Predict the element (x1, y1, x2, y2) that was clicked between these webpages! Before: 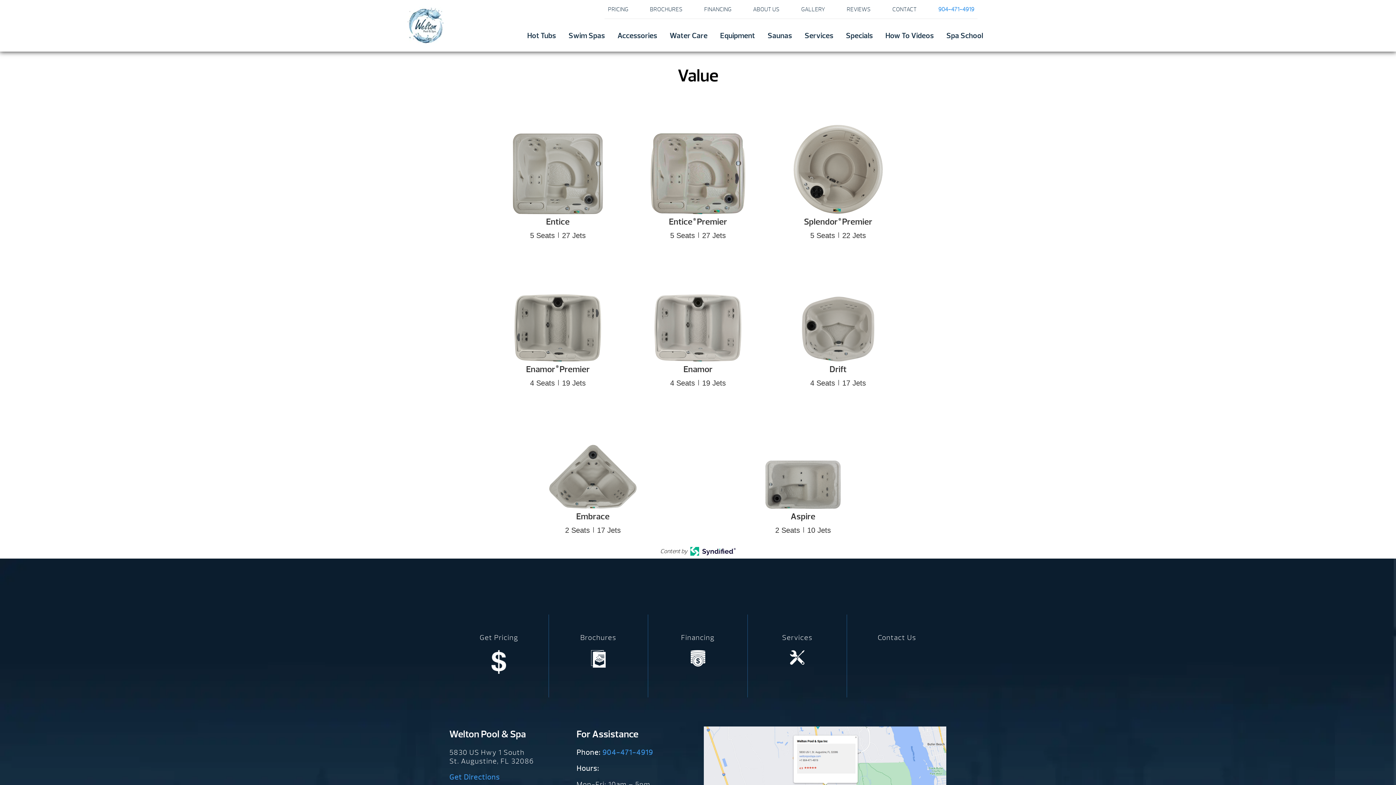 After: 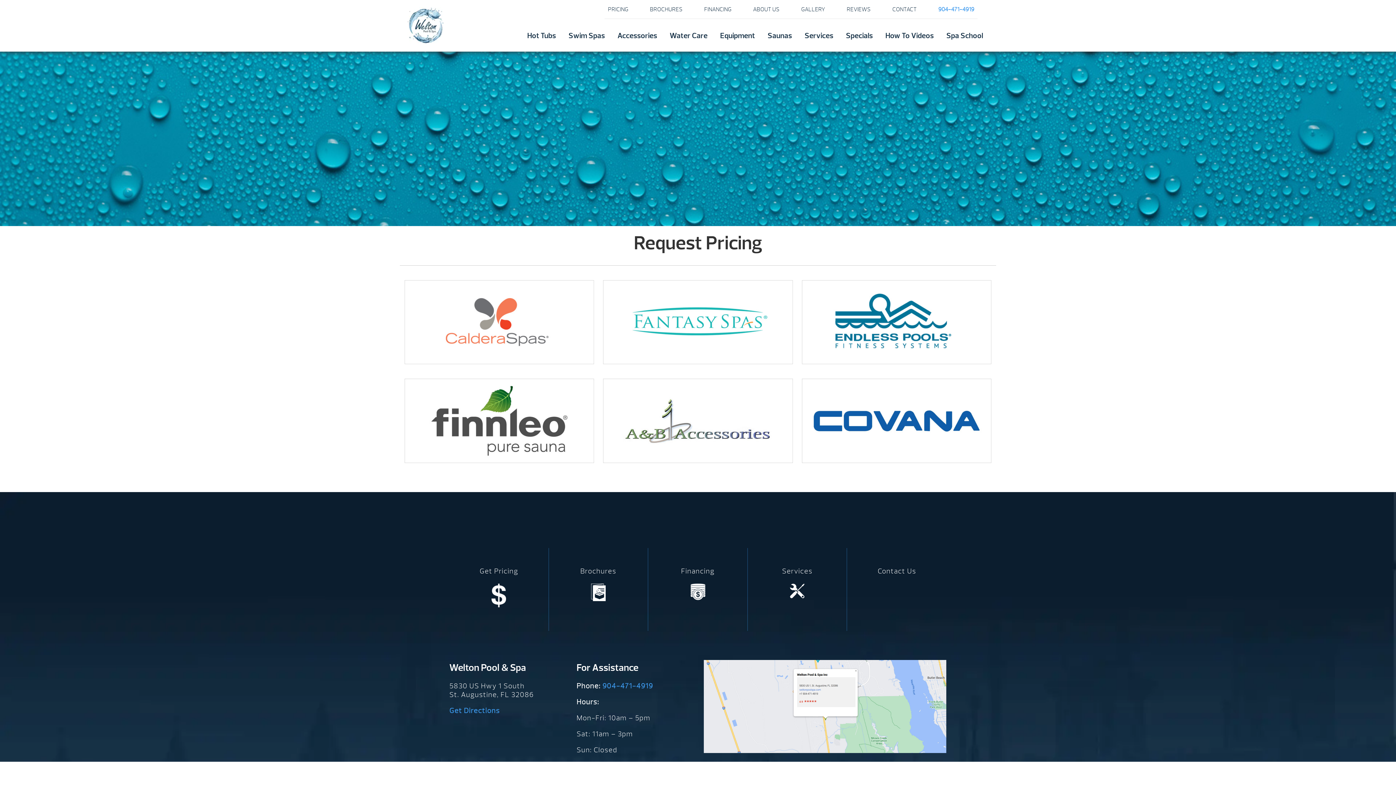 Action: label: Get Pricing bbox: (479, 632, 518, 680)